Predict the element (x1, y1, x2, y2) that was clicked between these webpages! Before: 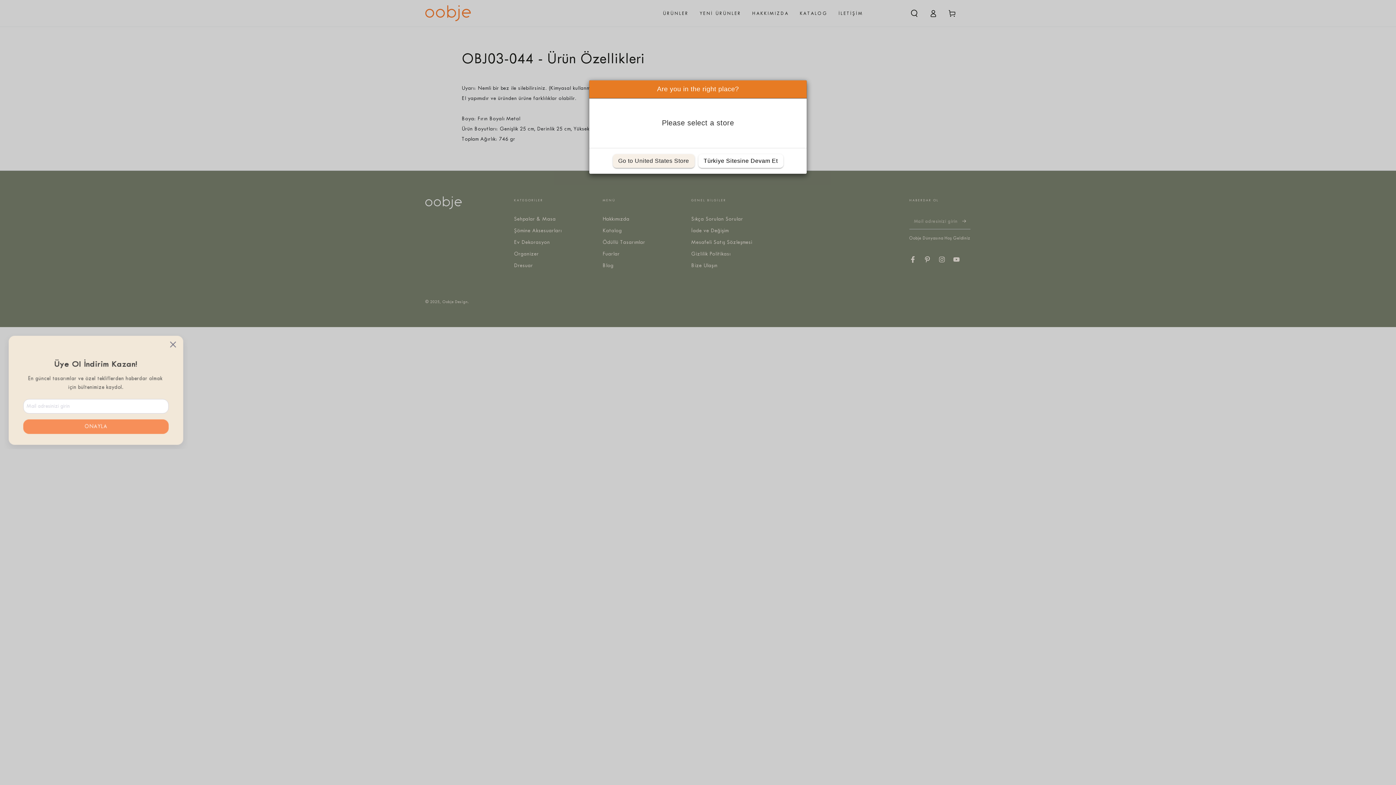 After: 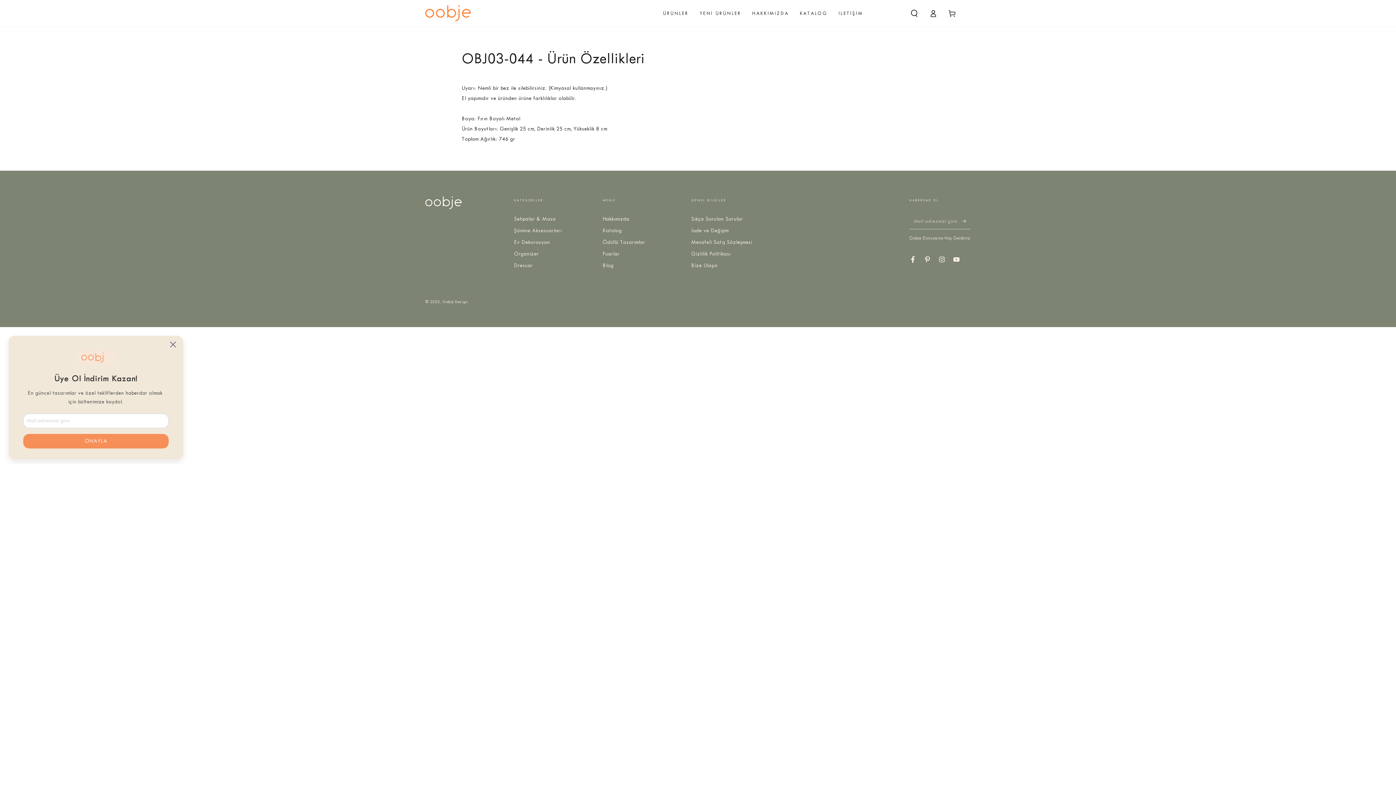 Action: bbox: (698, 154, 783, 168) label: Türkiye Sitesine Devam Et